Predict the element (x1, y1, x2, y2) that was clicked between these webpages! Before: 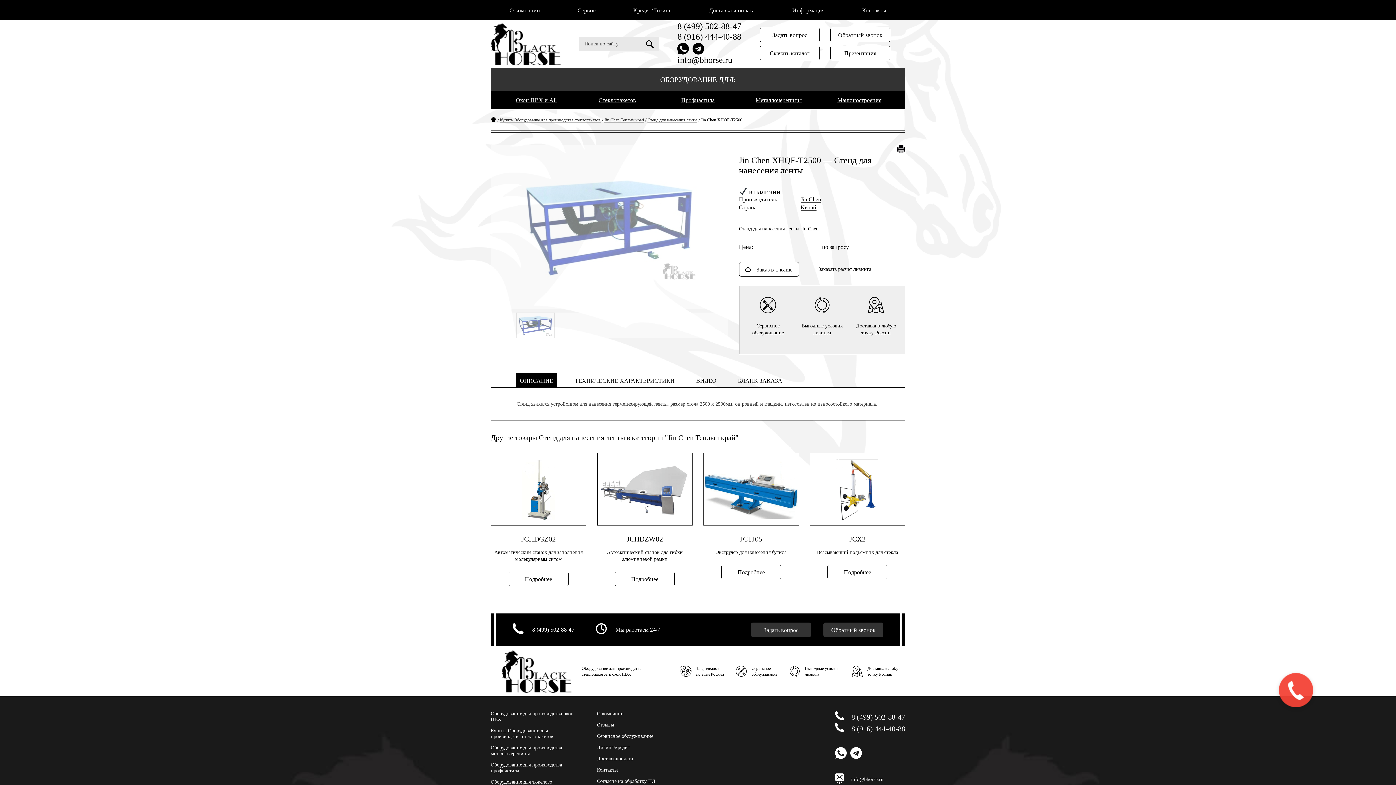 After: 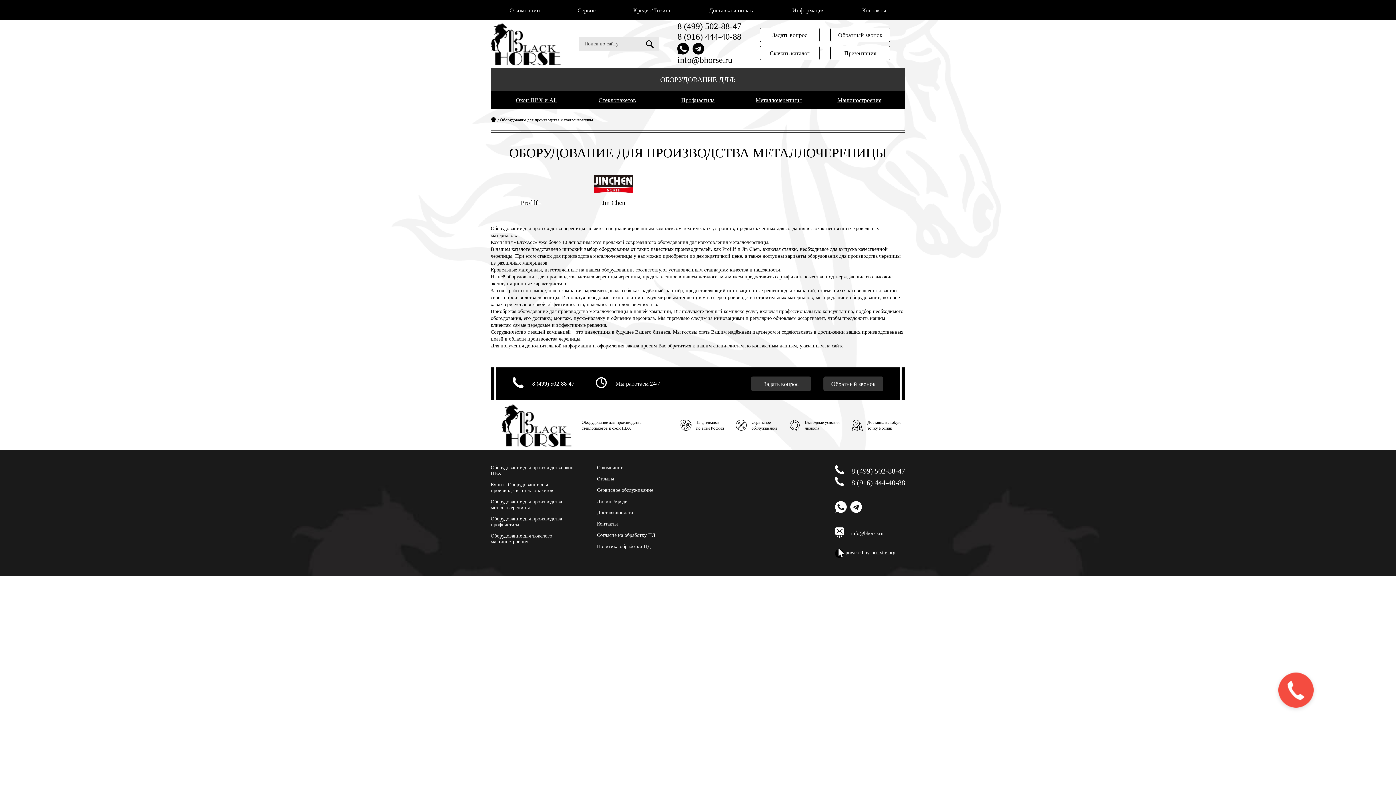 Action: bbox: (490, 745, 562, 757) label: Оборудование для производства металлочерепицы